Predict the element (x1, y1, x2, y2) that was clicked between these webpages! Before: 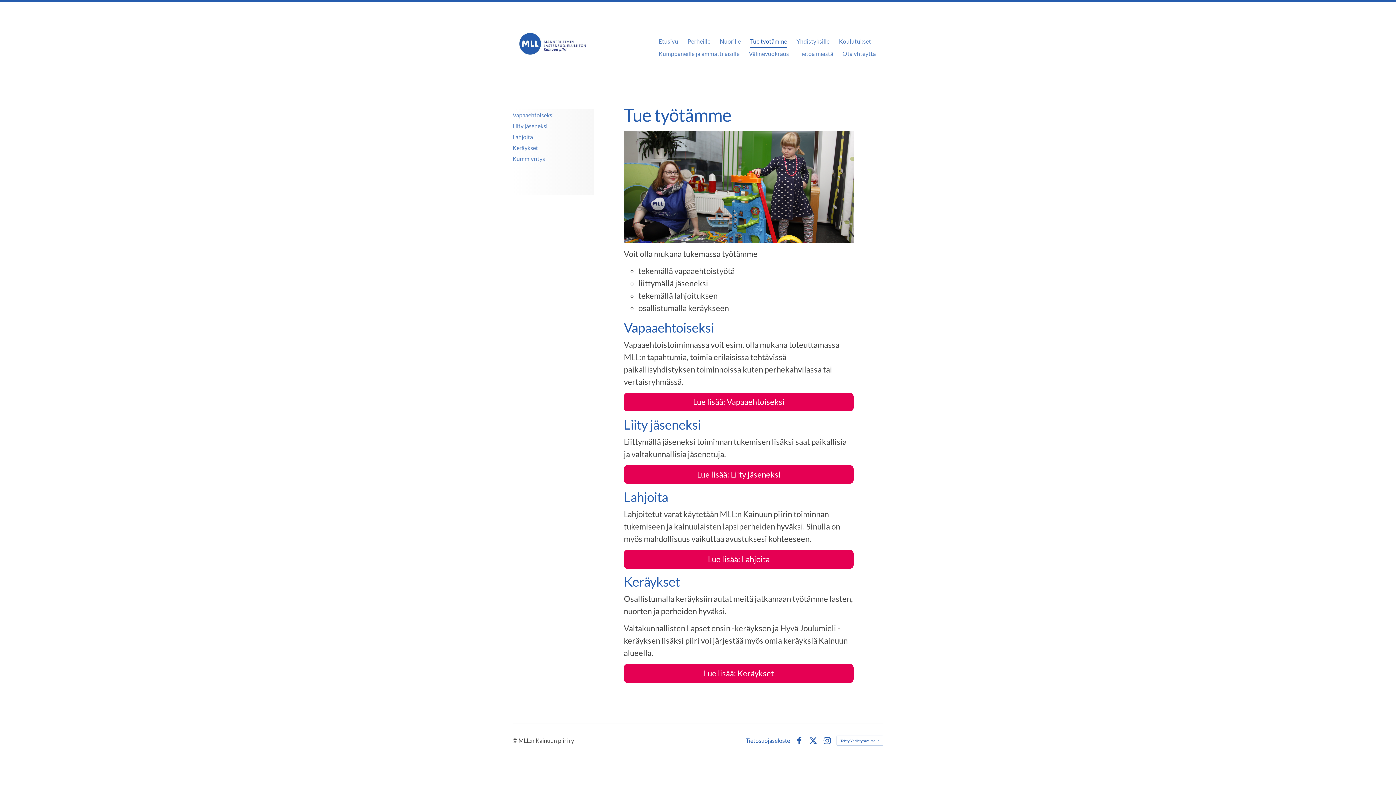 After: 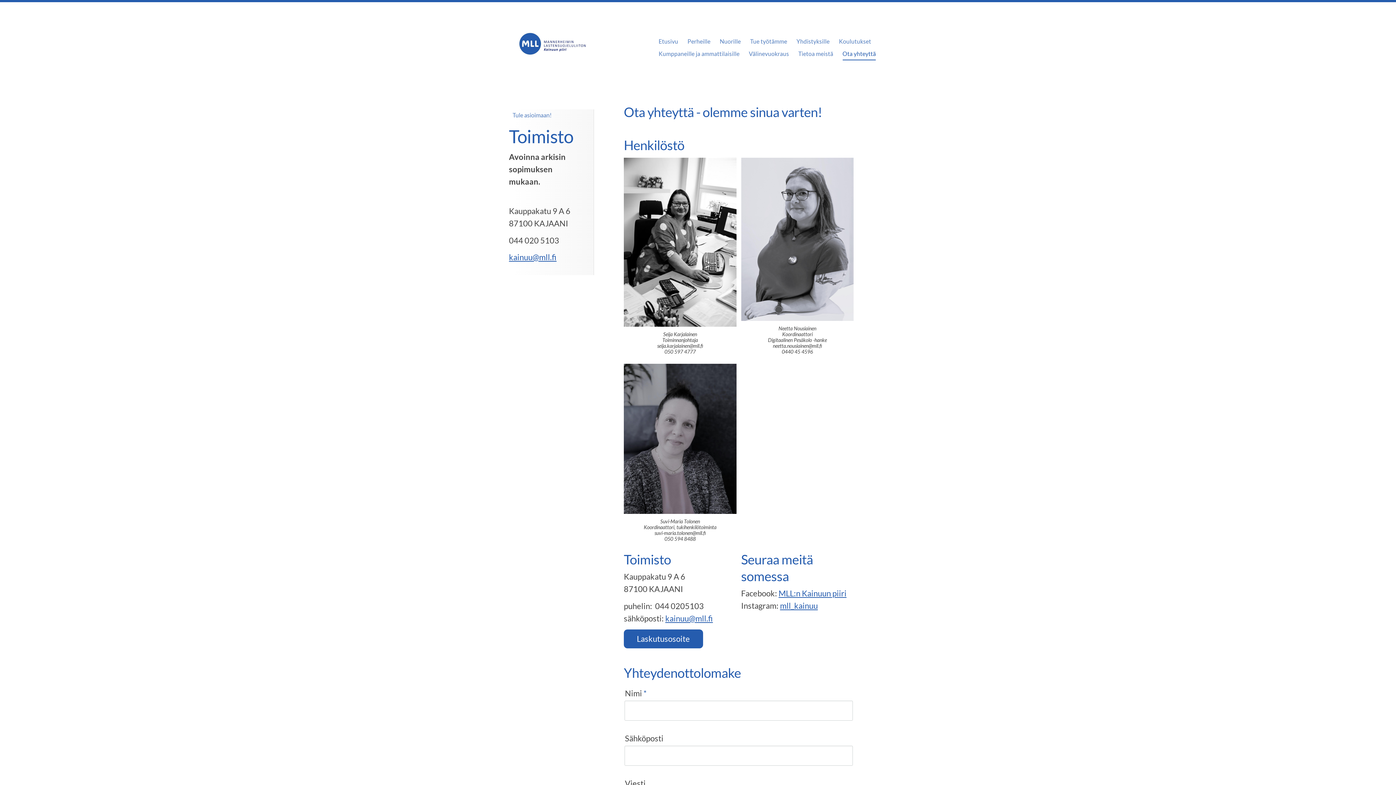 Action: label: Ota yhteyttä bbox: (842, 48, 876, 60)